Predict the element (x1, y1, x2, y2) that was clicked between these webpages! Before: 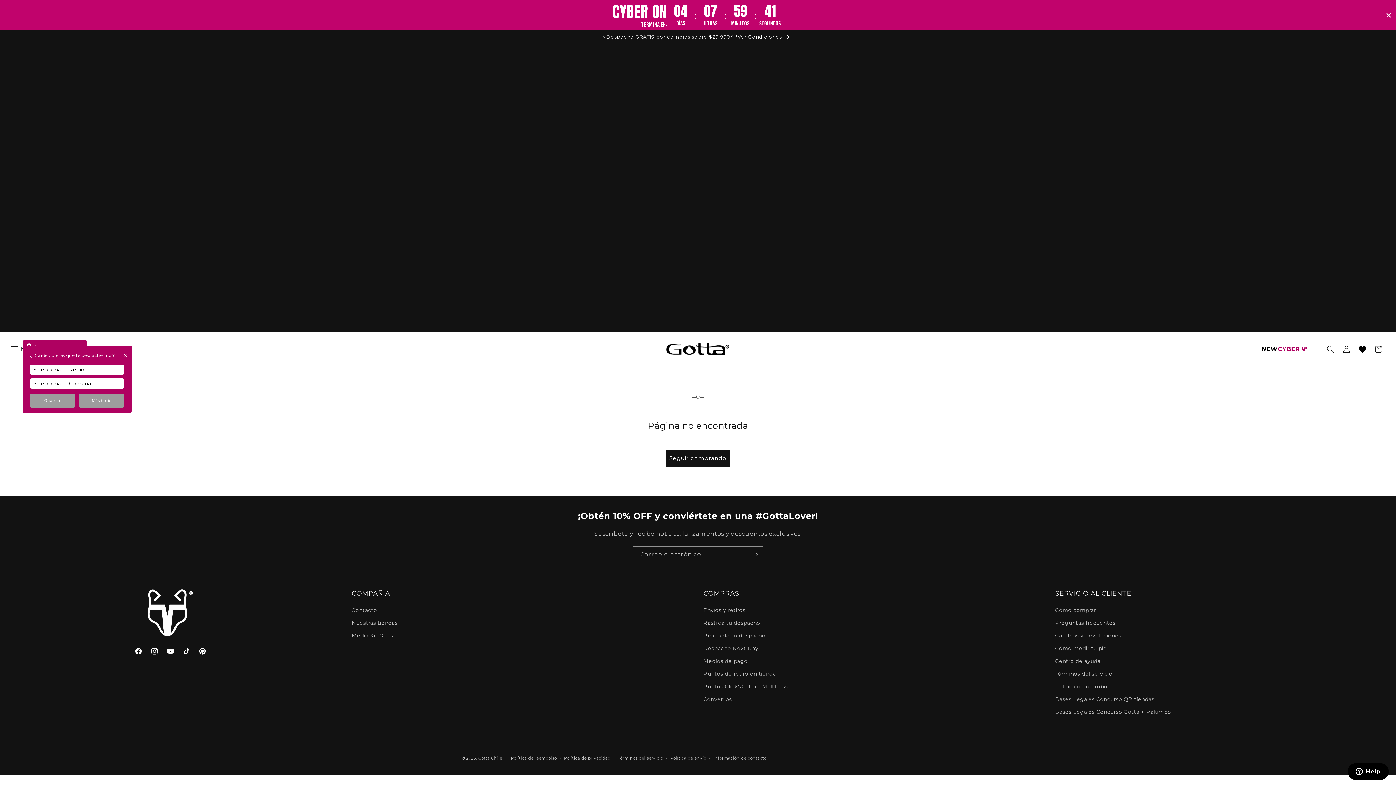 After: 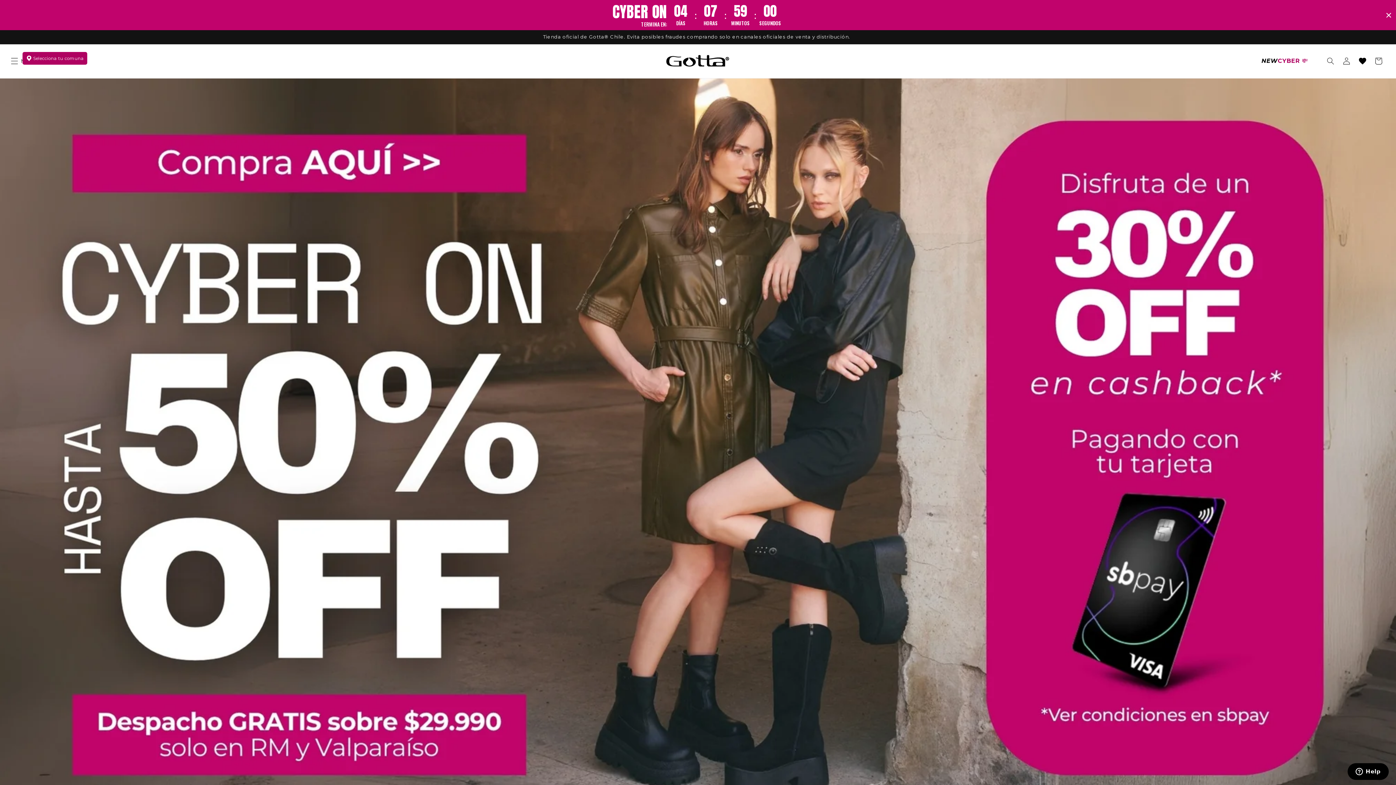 Action: label: Gotta Chile bbox: (478, 756, 502, 761)